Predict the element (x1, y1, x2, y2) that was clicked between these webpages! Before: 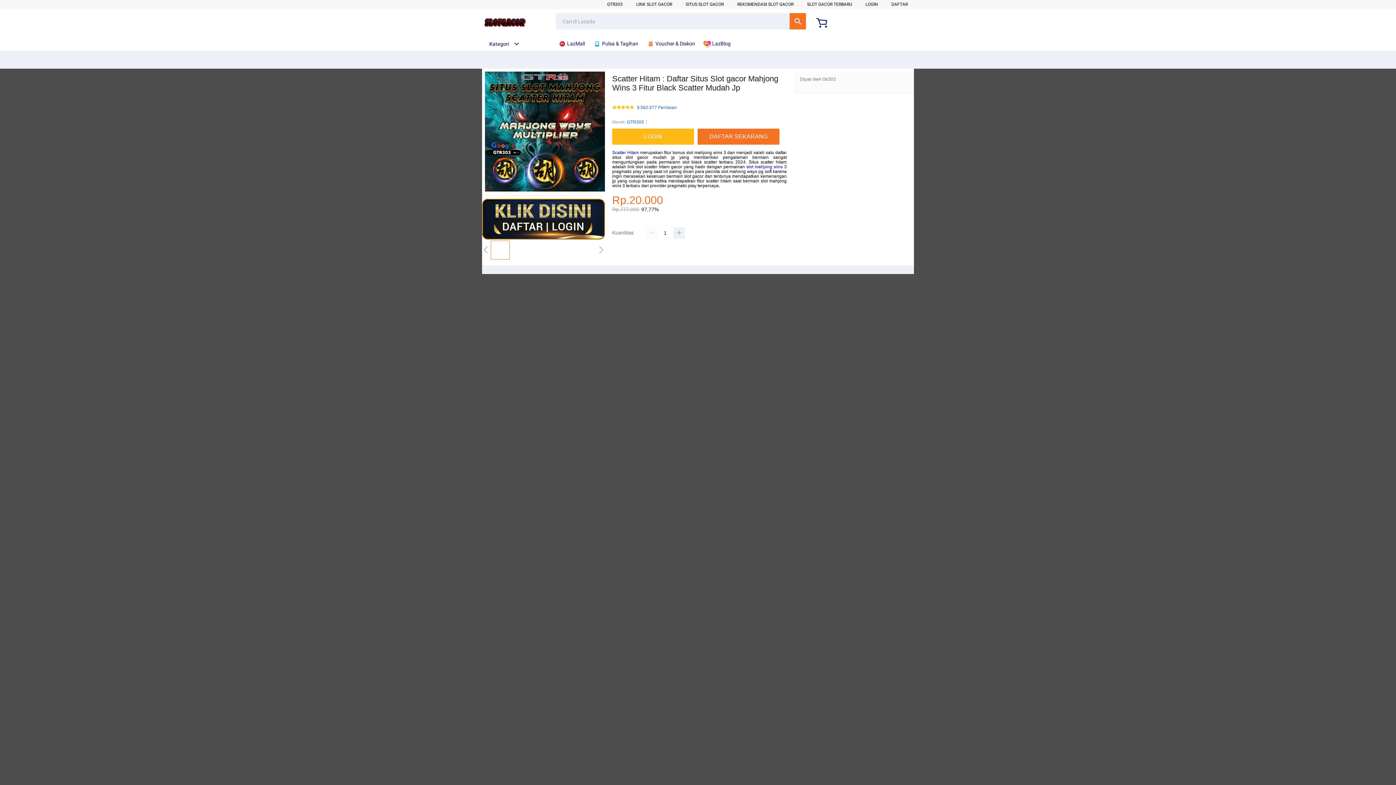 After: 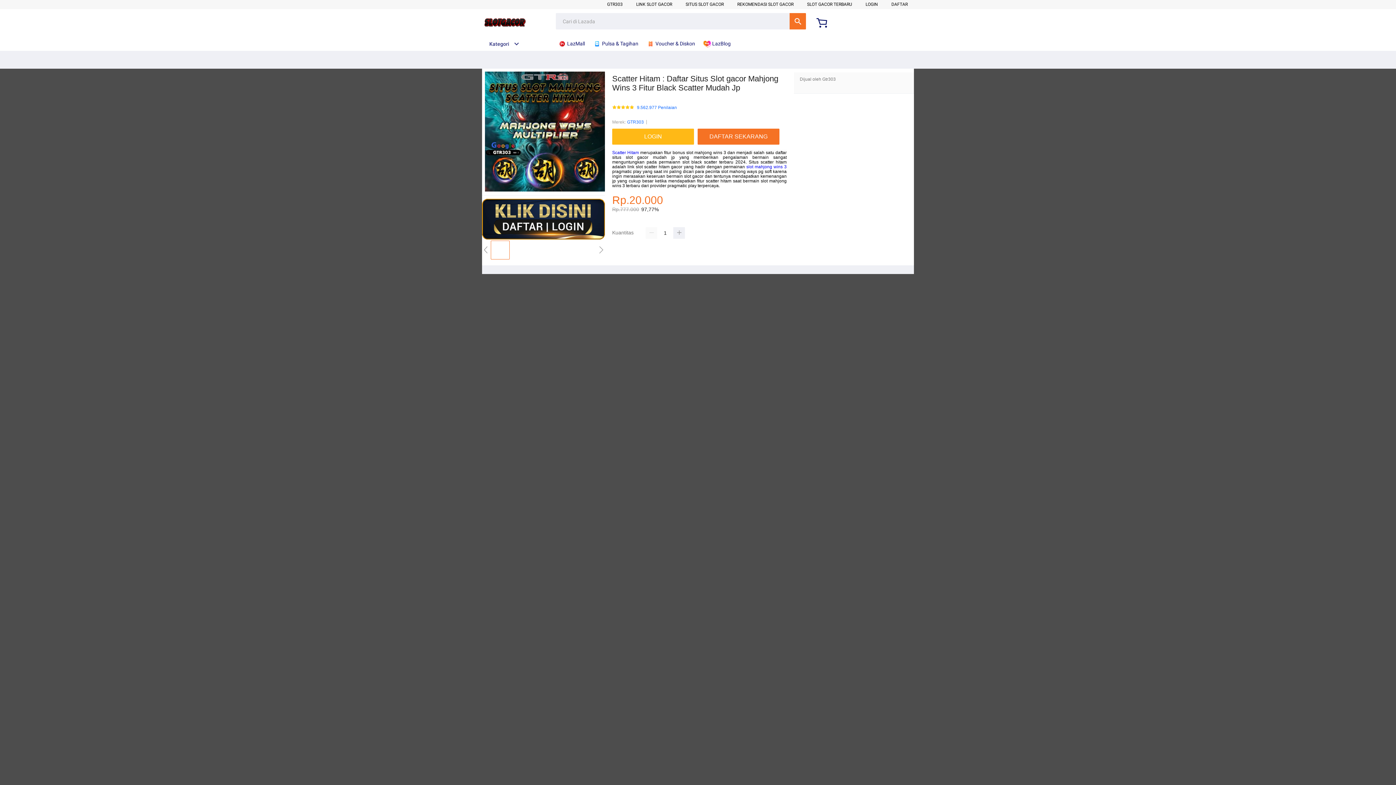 Action: label: GTR303 bbox: (627, 118, 644, 125)